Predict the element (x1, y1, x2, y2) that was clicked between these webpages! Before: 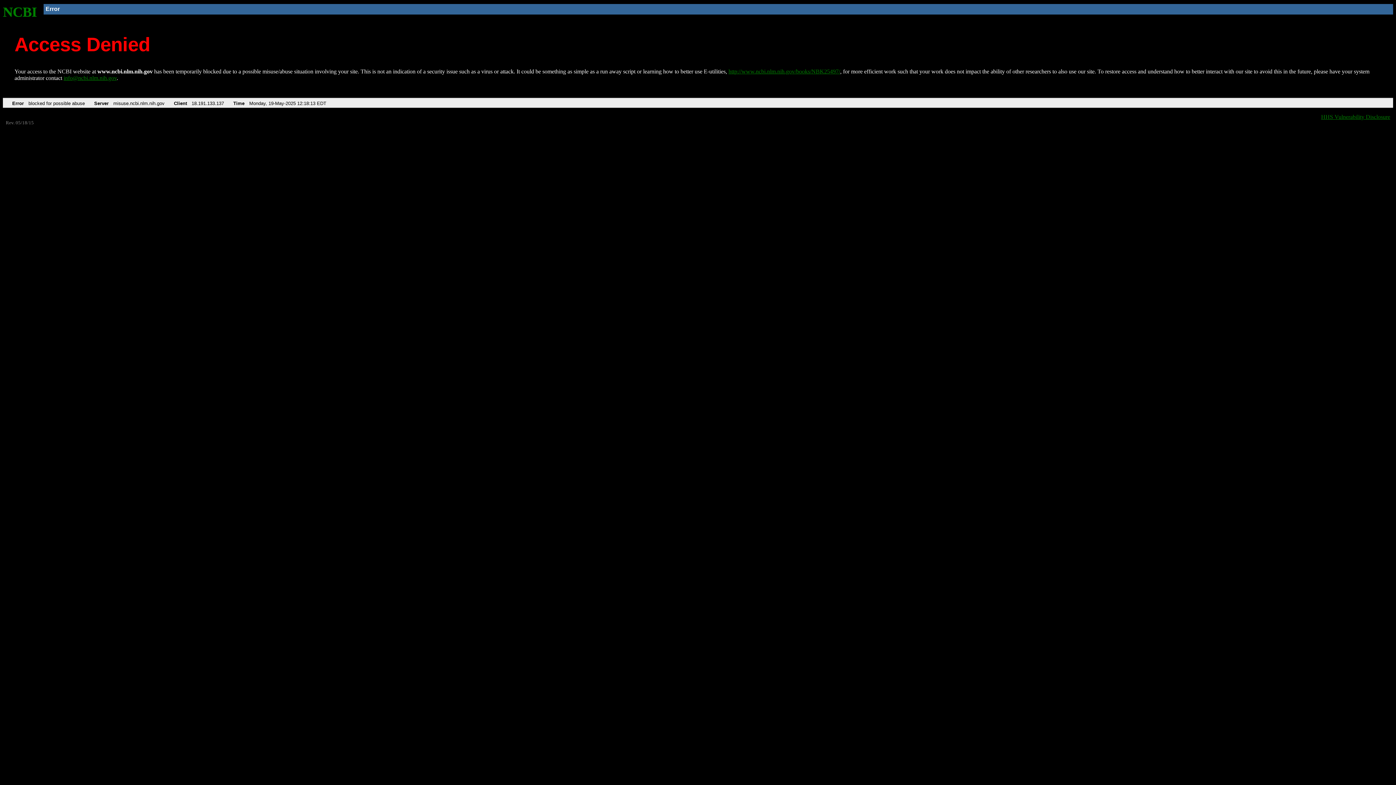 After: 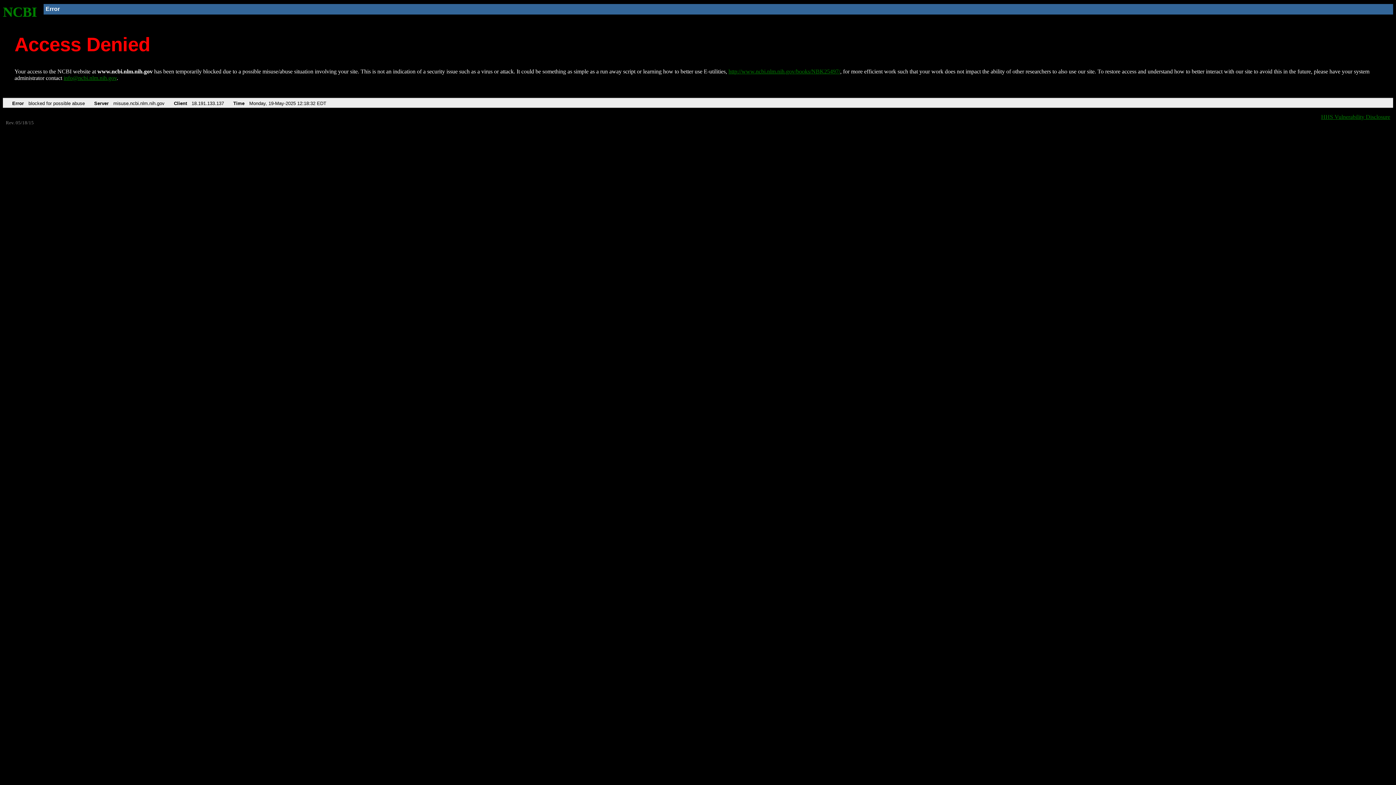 Action: bbox: (2, 4, 37, 19) label: NCBI